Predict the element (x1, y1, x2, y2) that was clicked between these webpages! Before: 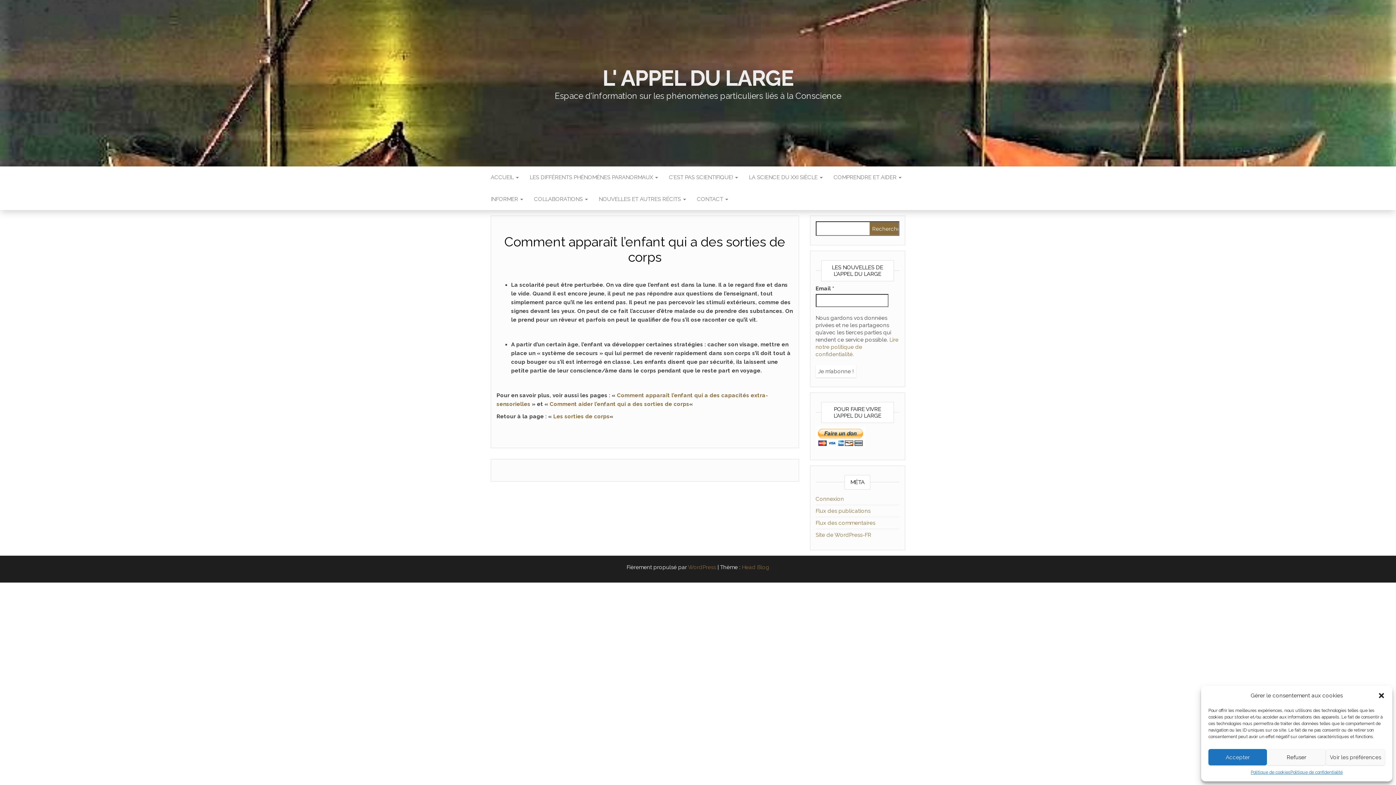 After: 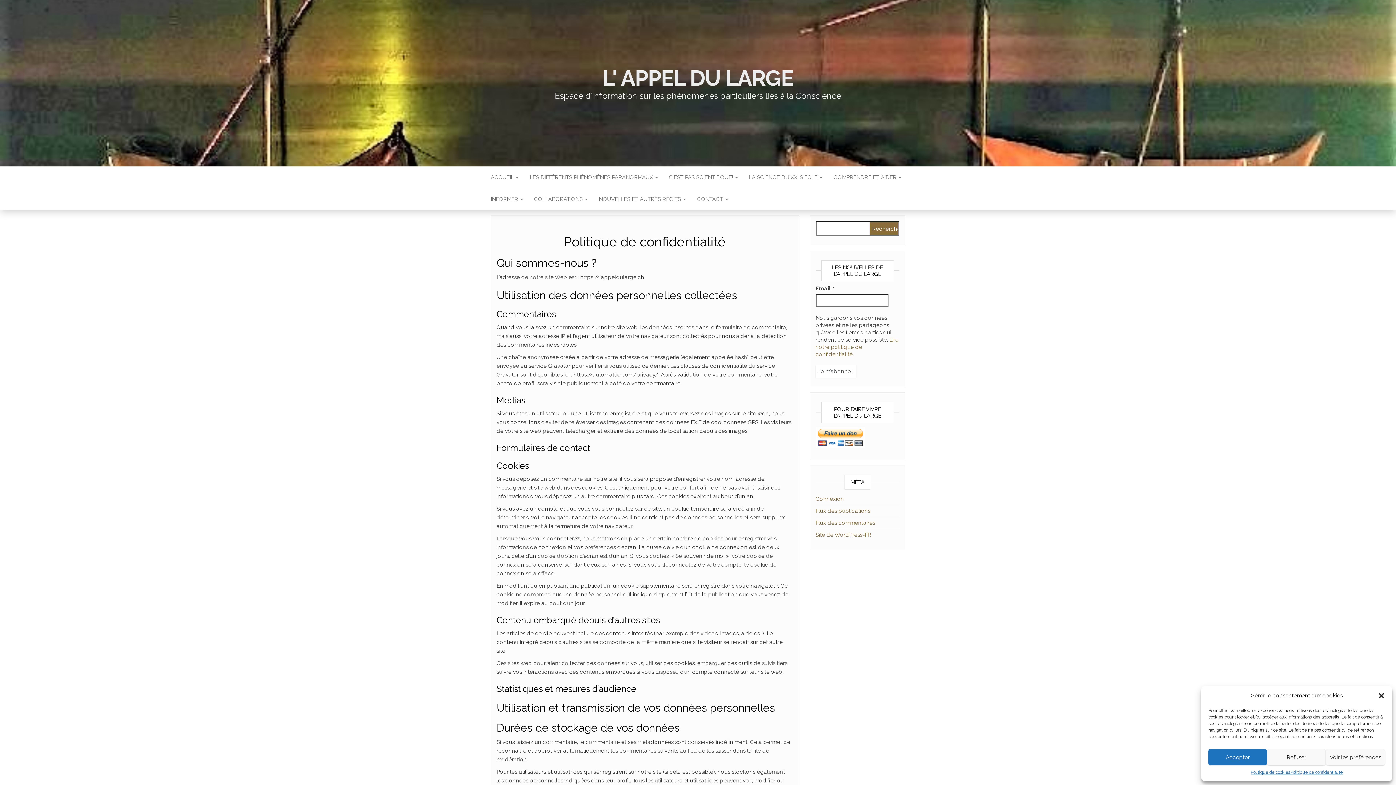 Action: label: Politique de confidentialité bbox: (1290, 769, 1343, 776)